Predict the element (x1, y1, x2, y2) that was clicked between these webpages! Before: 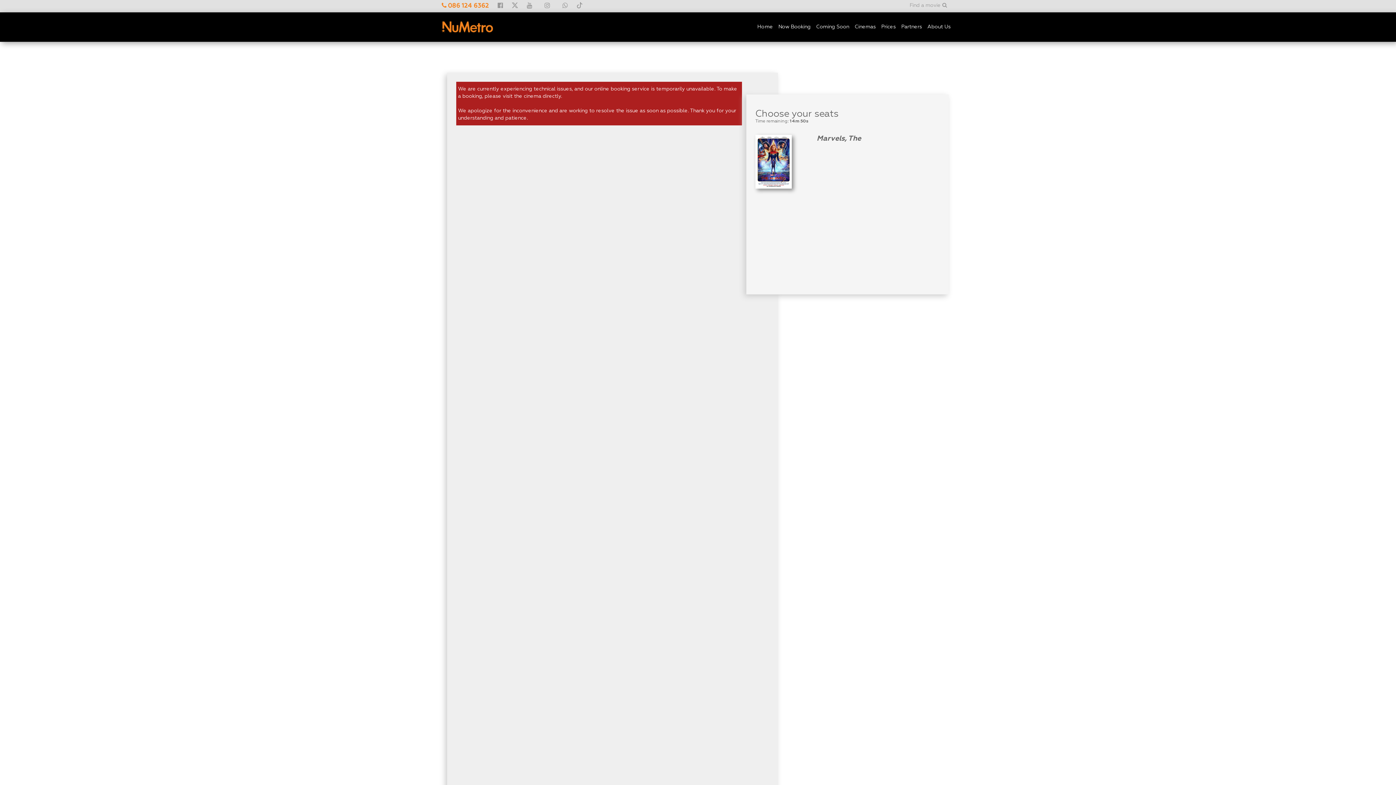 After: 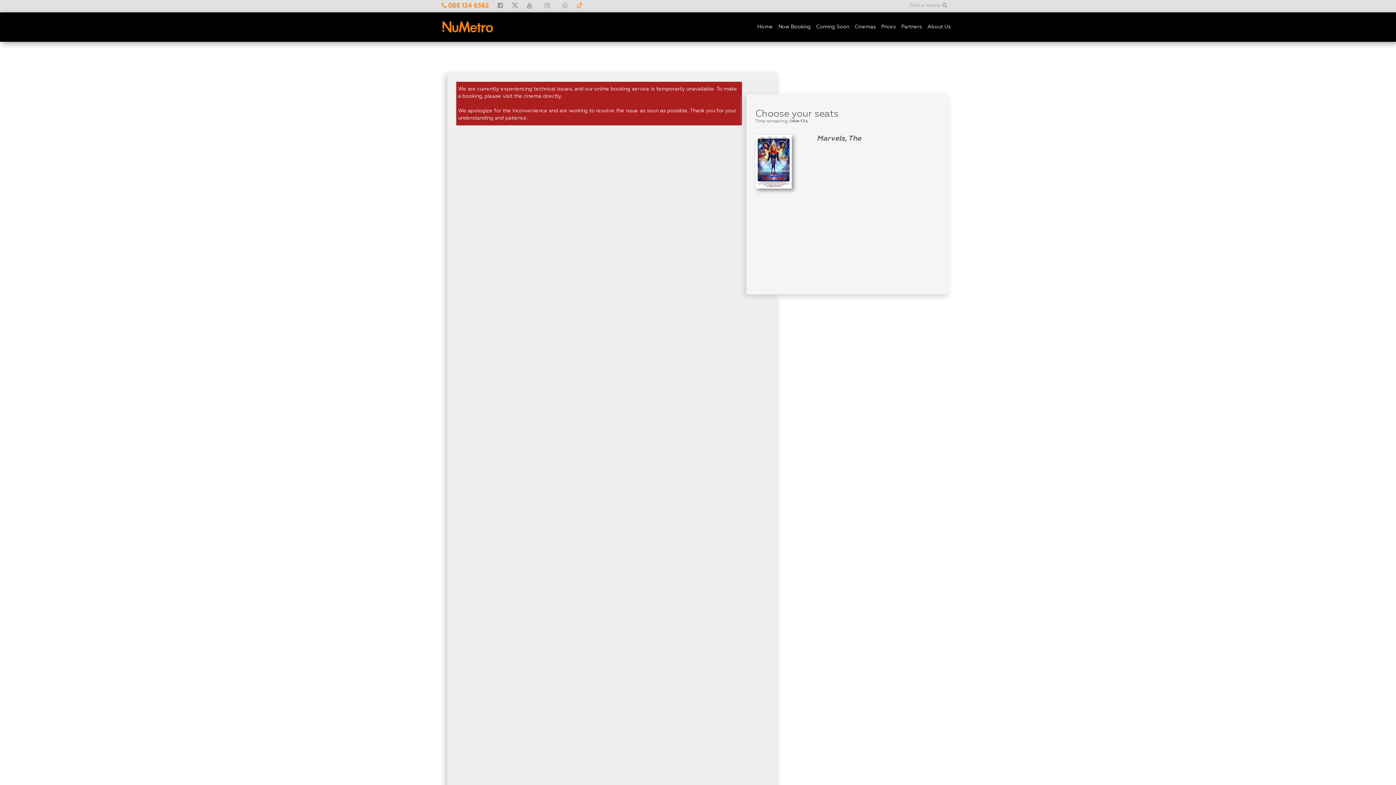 Action: bbox: (574, 2, 584, 9)